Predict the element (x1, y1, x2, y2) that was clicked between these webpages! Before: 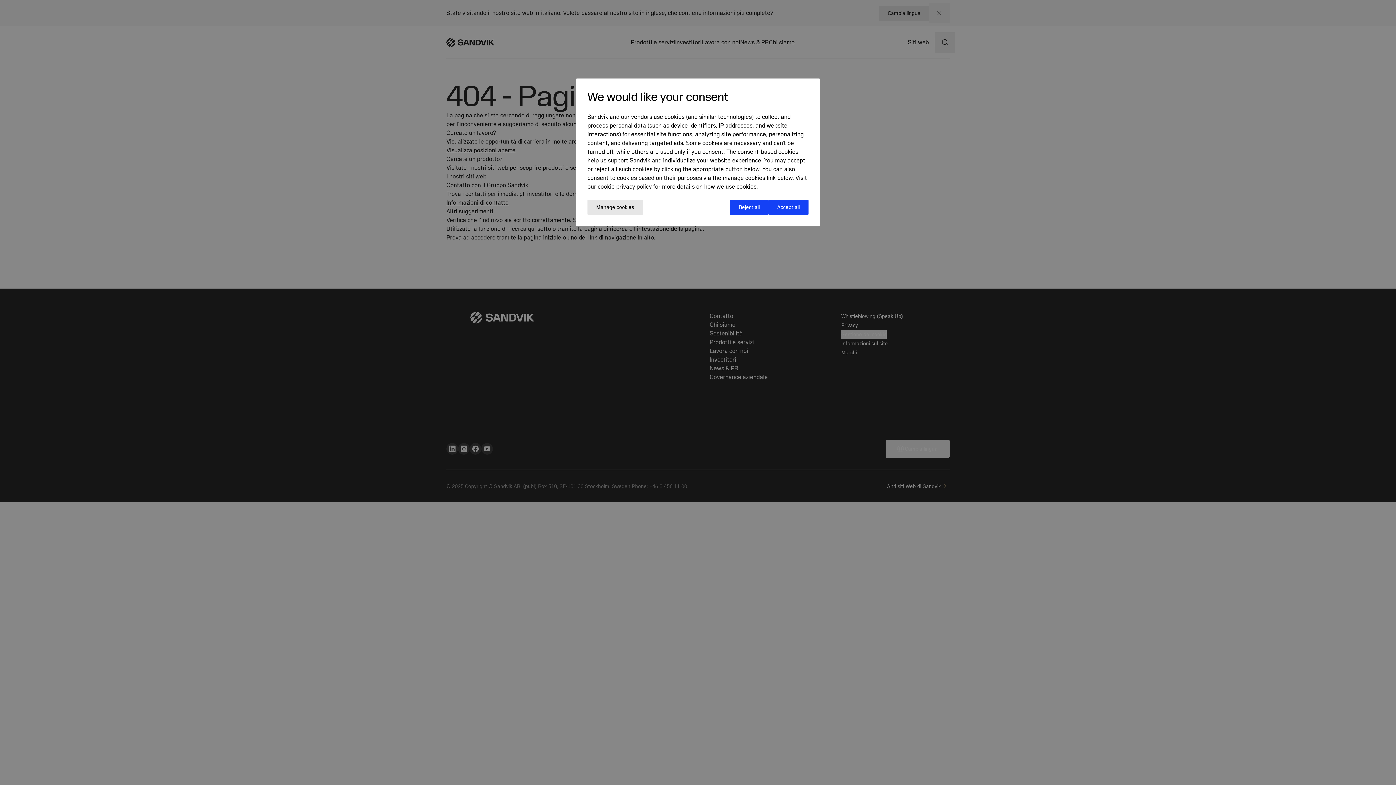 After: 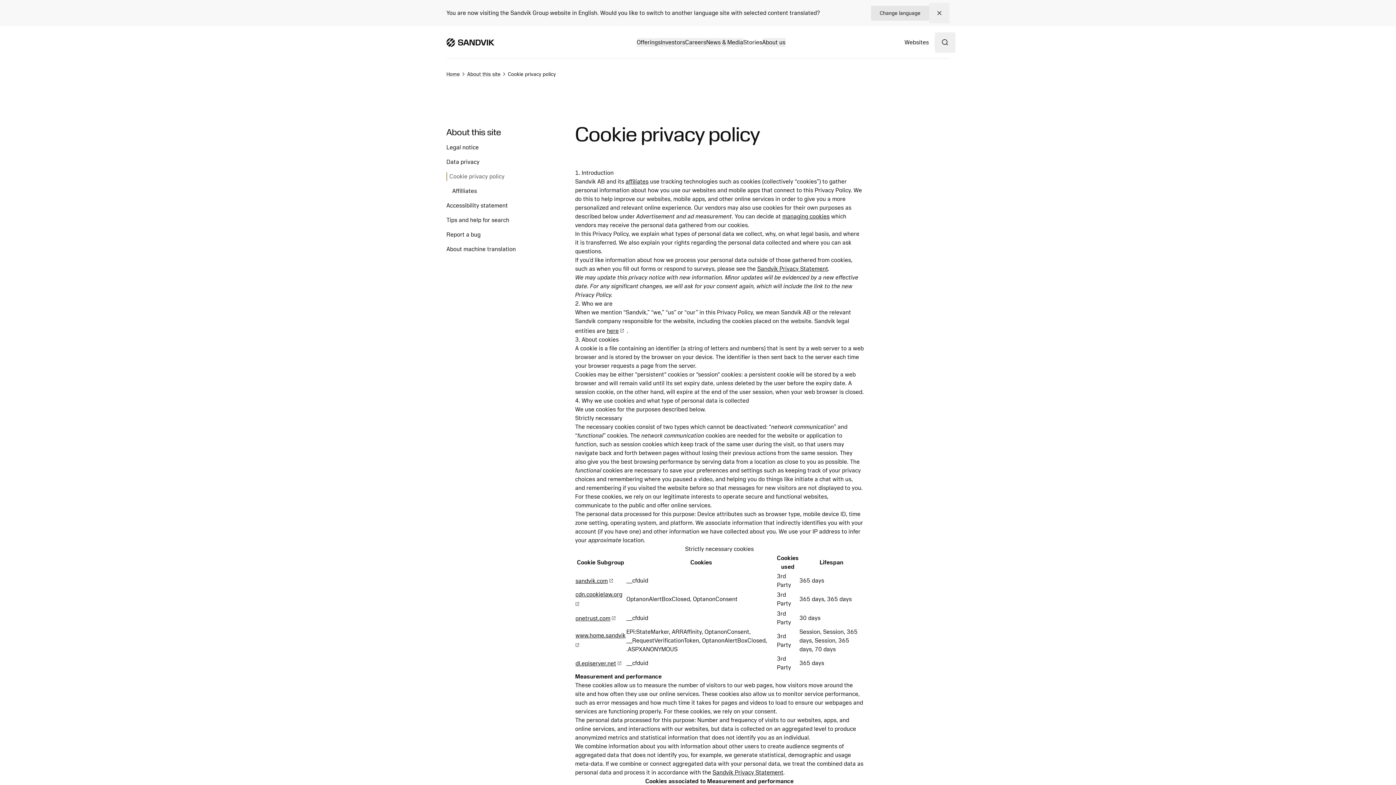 Action: label: cookie privacy policy bbox: (597, 183, 652, 190)